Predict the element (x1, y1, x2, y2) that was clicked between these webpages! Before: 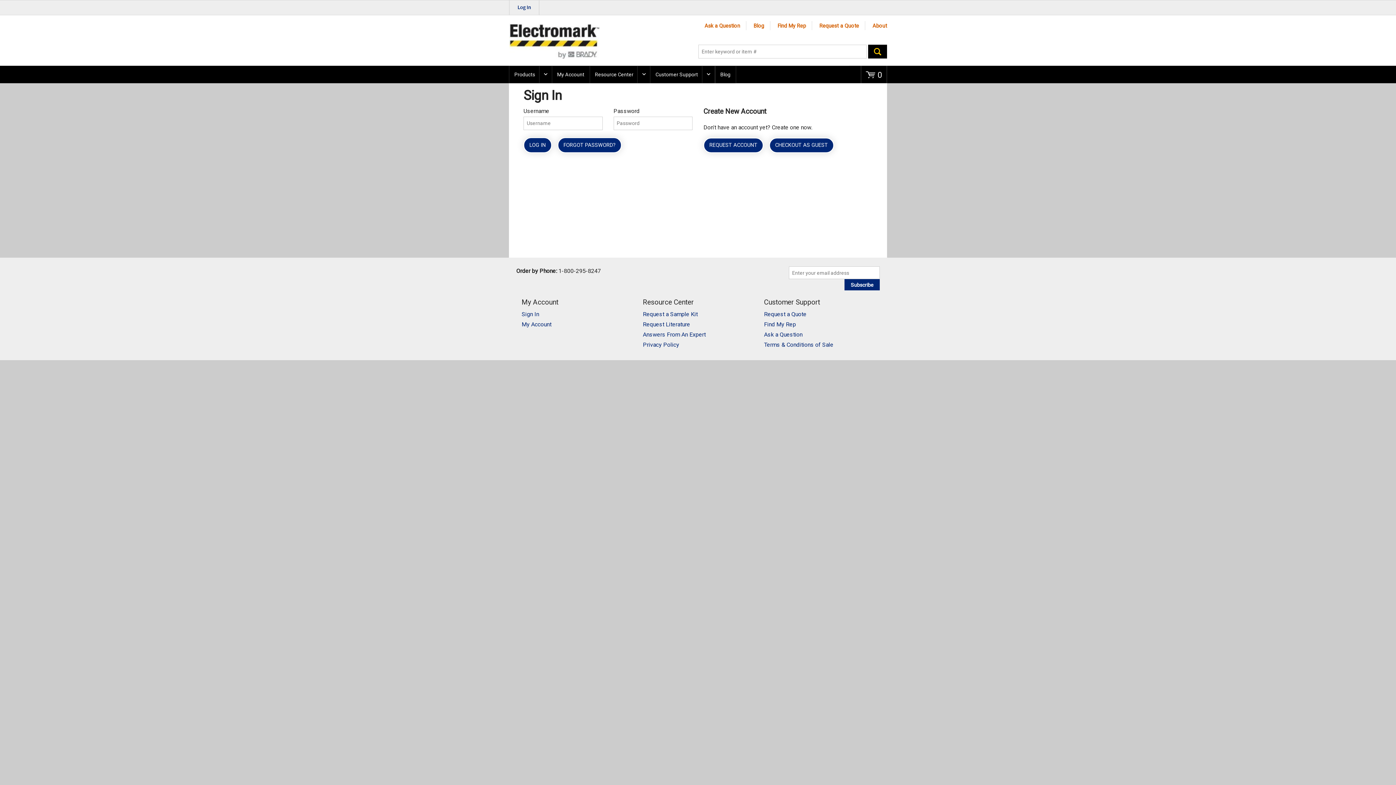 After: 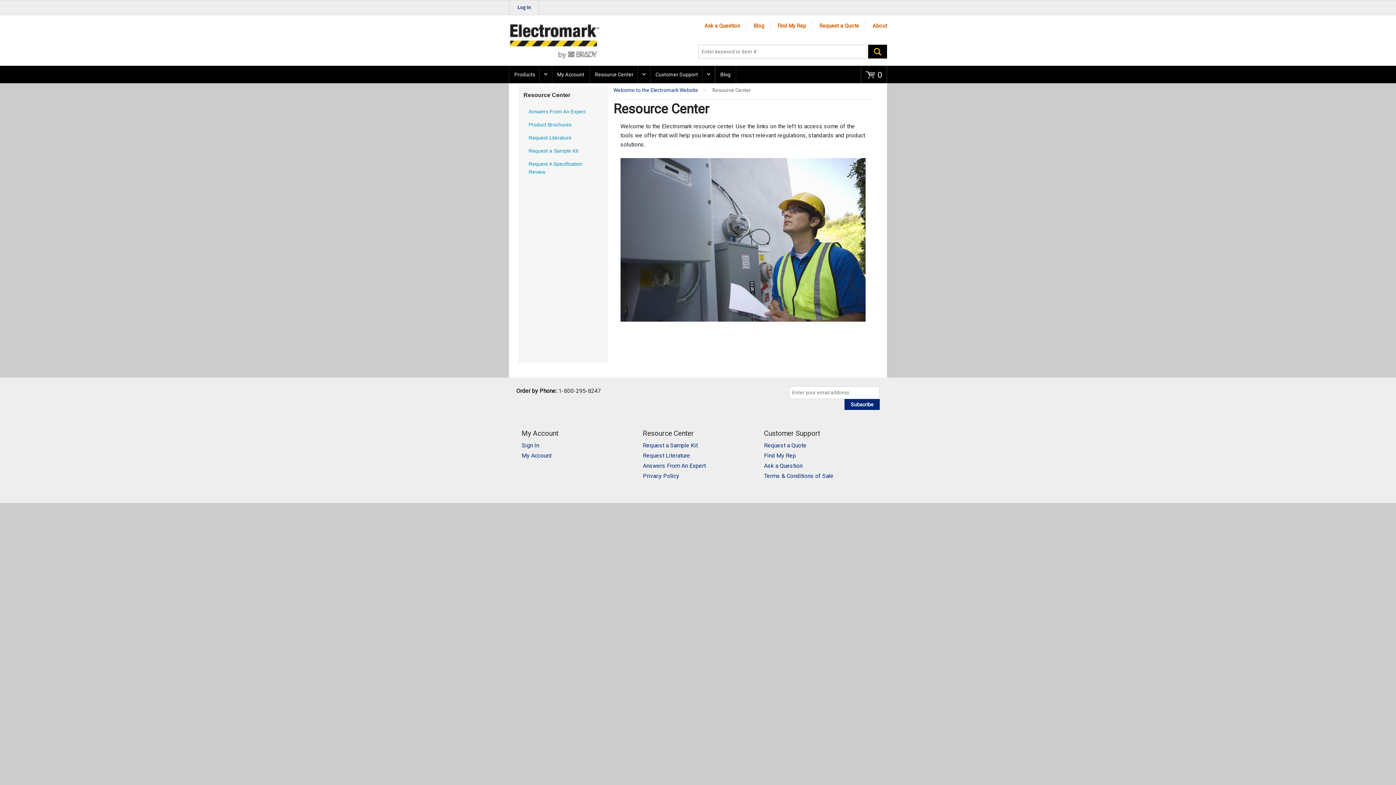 Action: label: Resource Center bbox: (590, 66, 650, 83)